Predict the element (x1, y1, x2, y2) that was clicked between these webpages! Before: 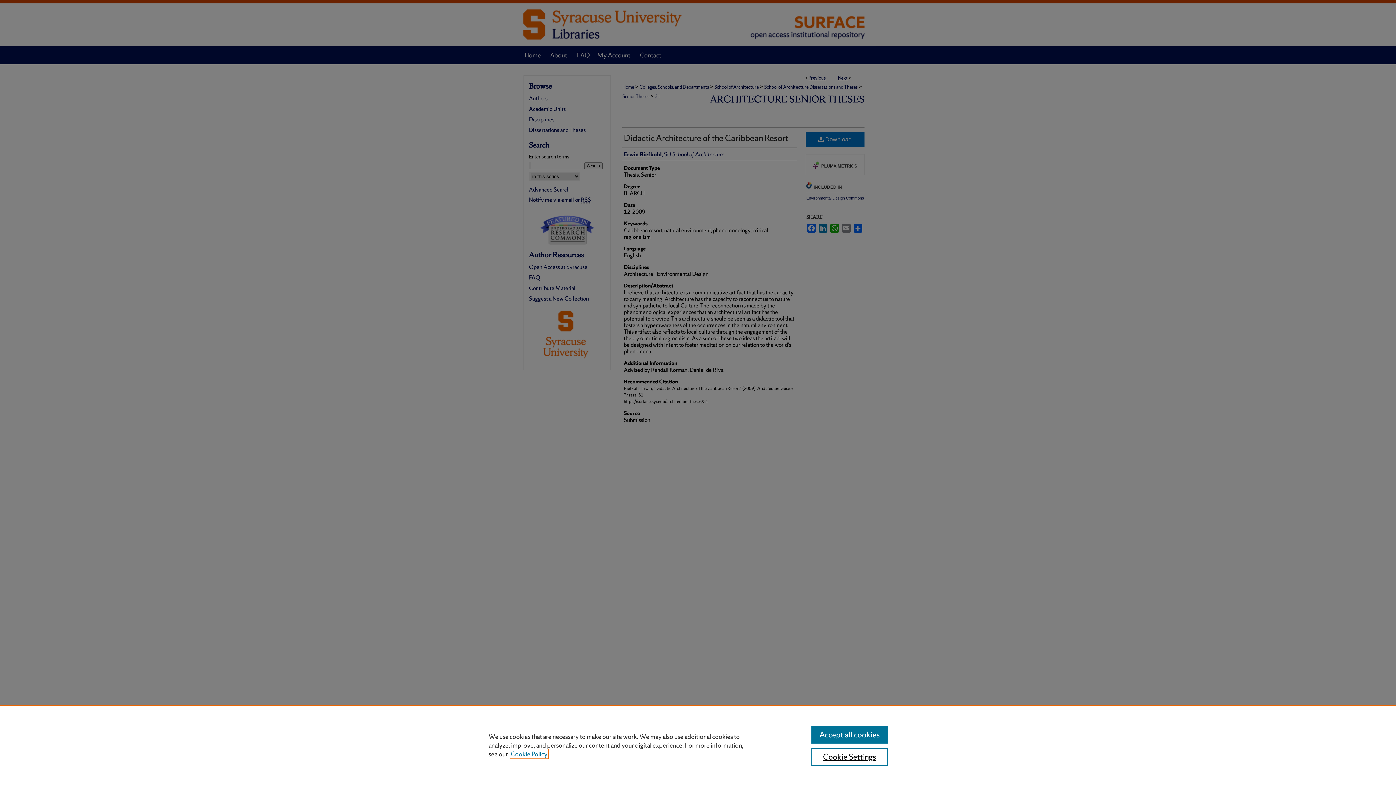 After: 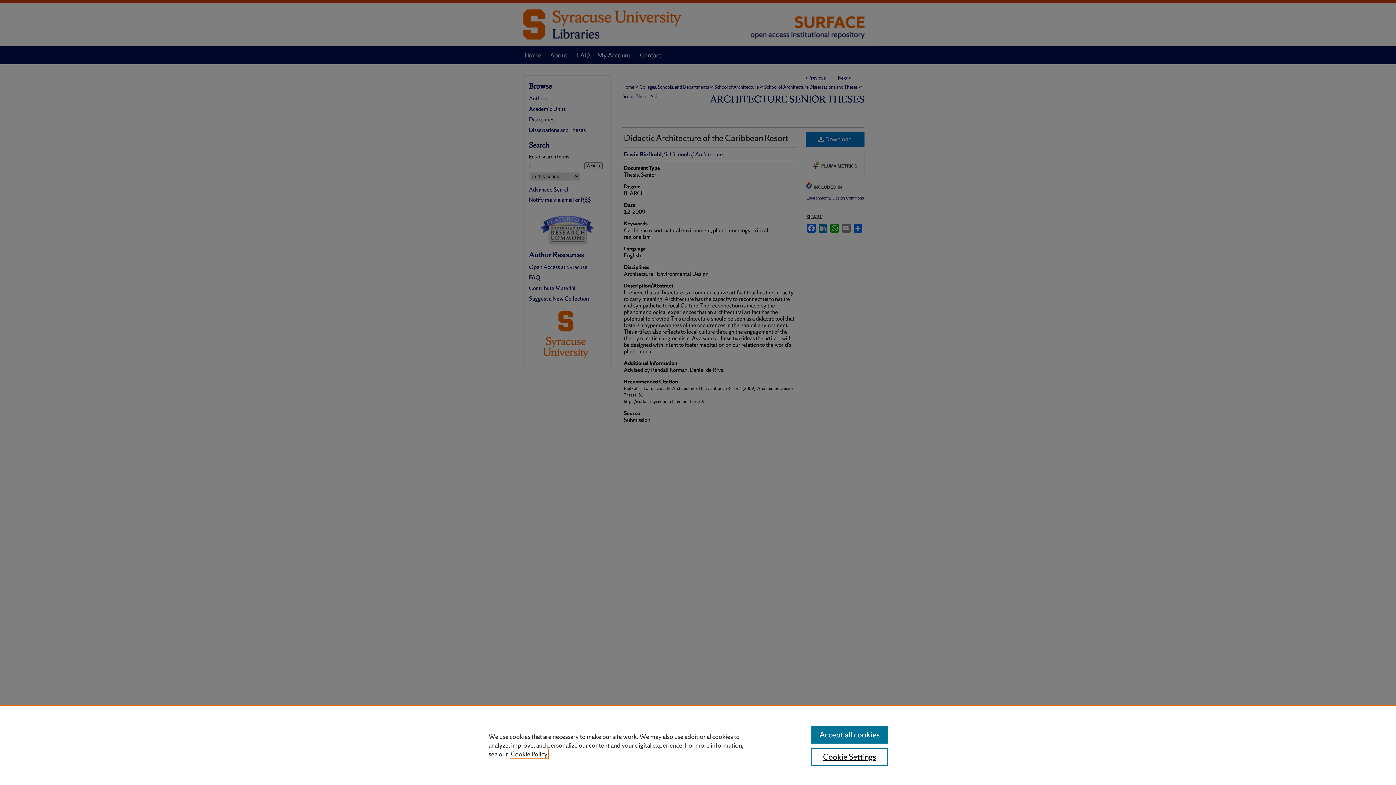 Action: label: , opens in a new tab bbox: (510, 750, 547, 758)